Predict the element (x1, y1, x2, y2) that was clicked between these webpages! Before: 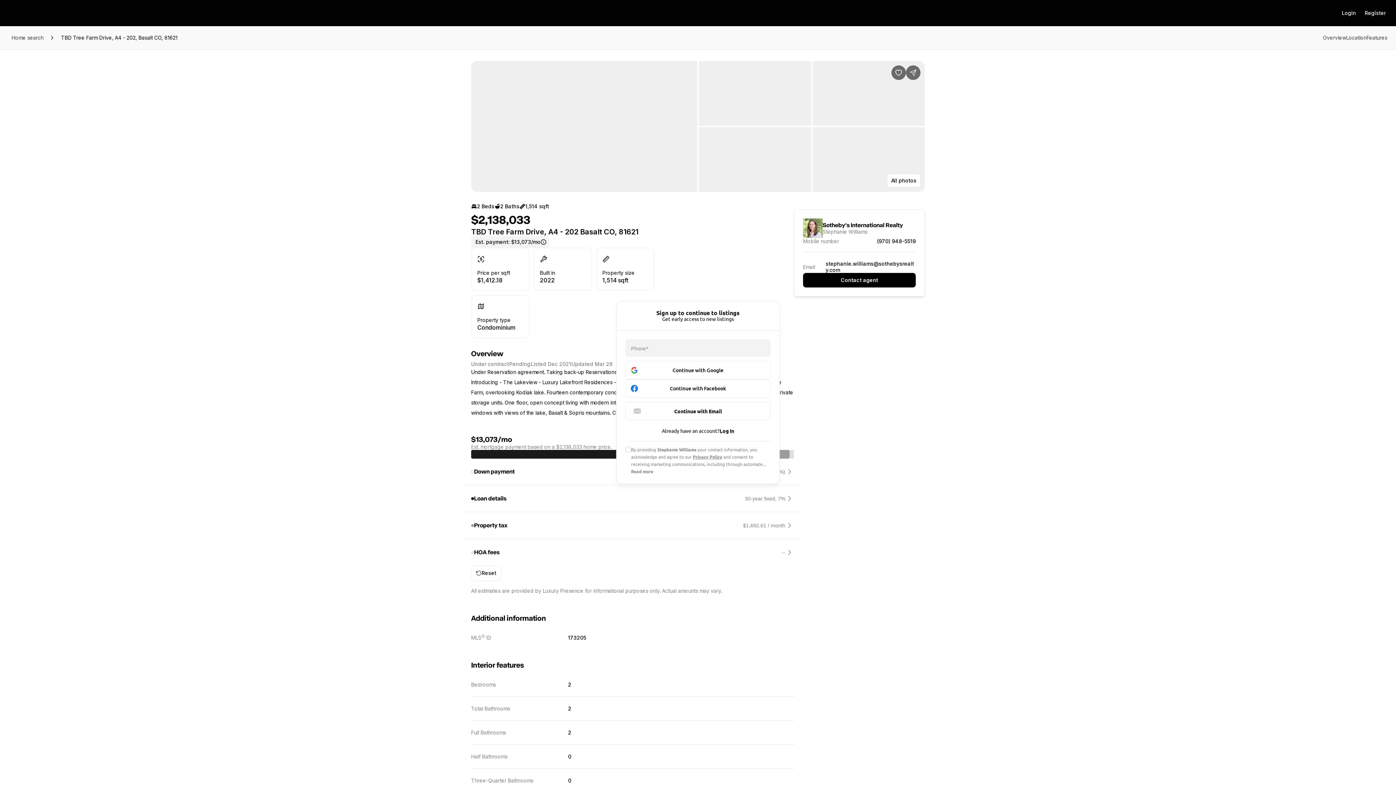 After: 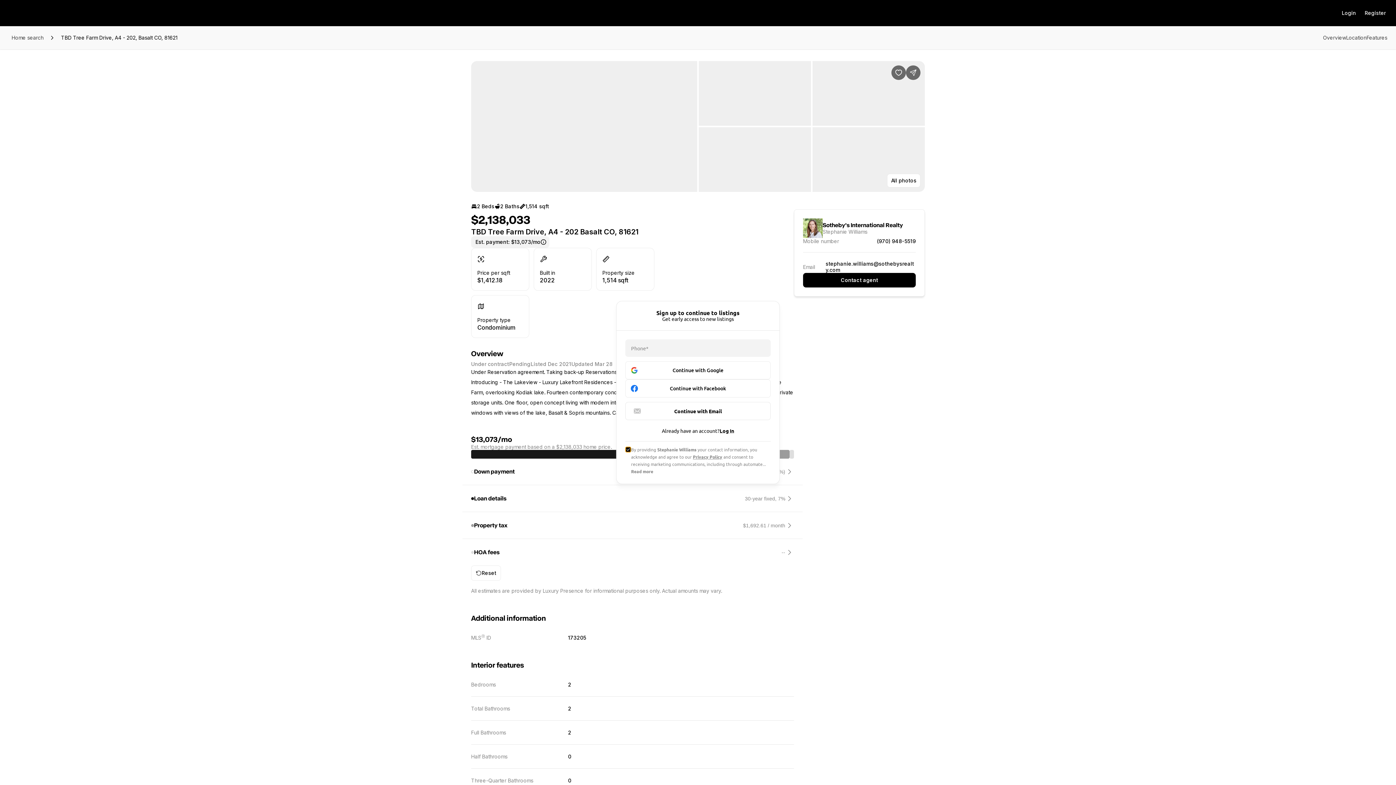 Action: bbox: (625, 446, 631, 452)